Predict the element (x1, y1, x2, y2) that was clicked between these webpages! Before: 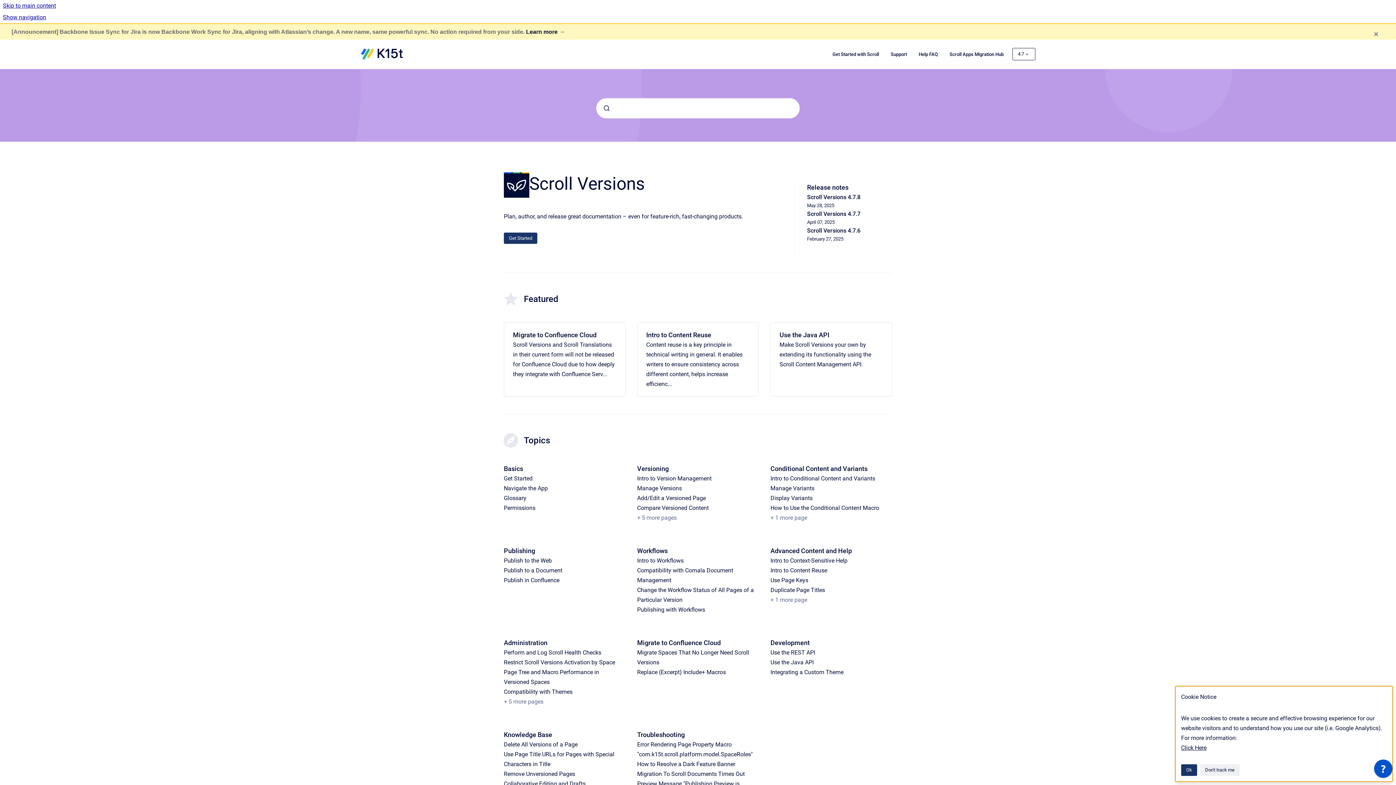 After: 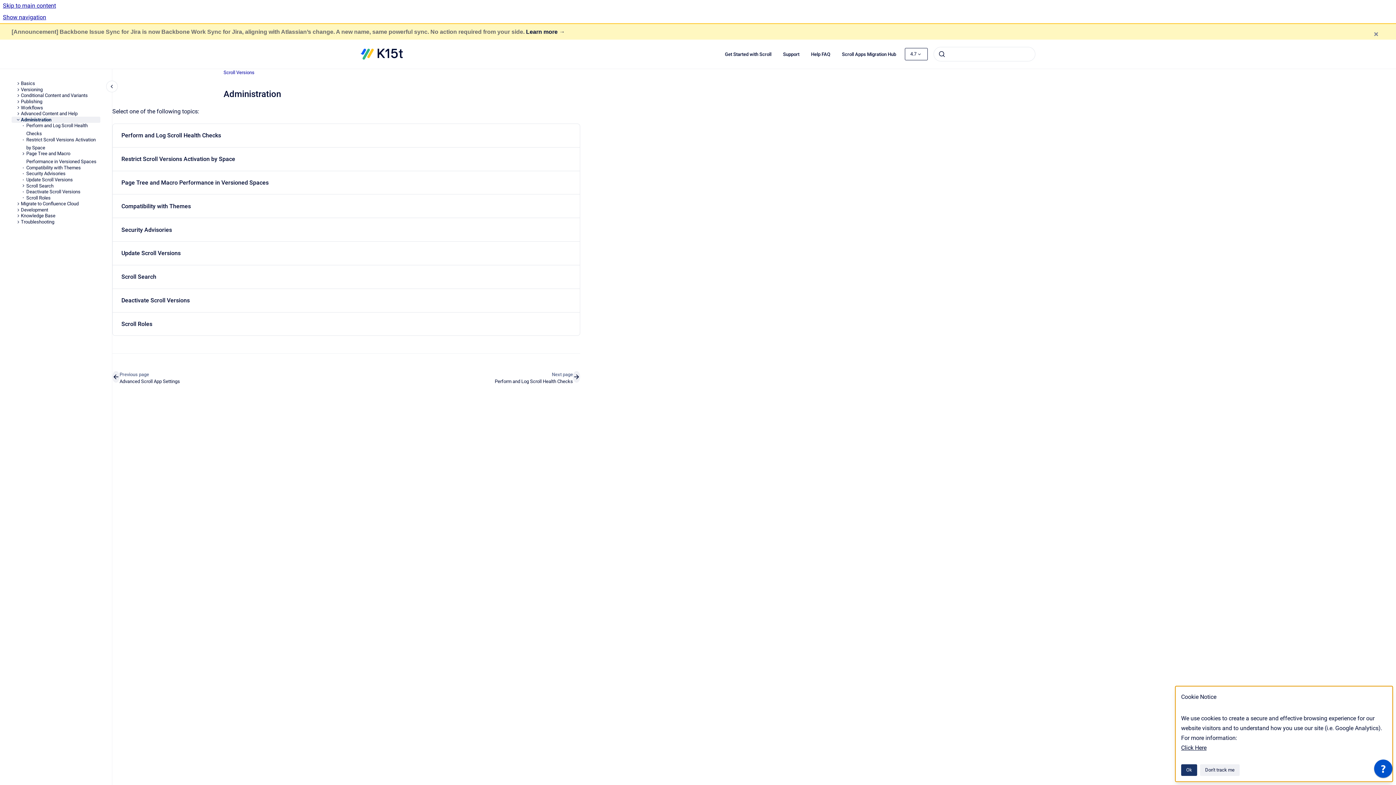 Action: bbox: (504, 682, 543, 689) label: + 5 more pages